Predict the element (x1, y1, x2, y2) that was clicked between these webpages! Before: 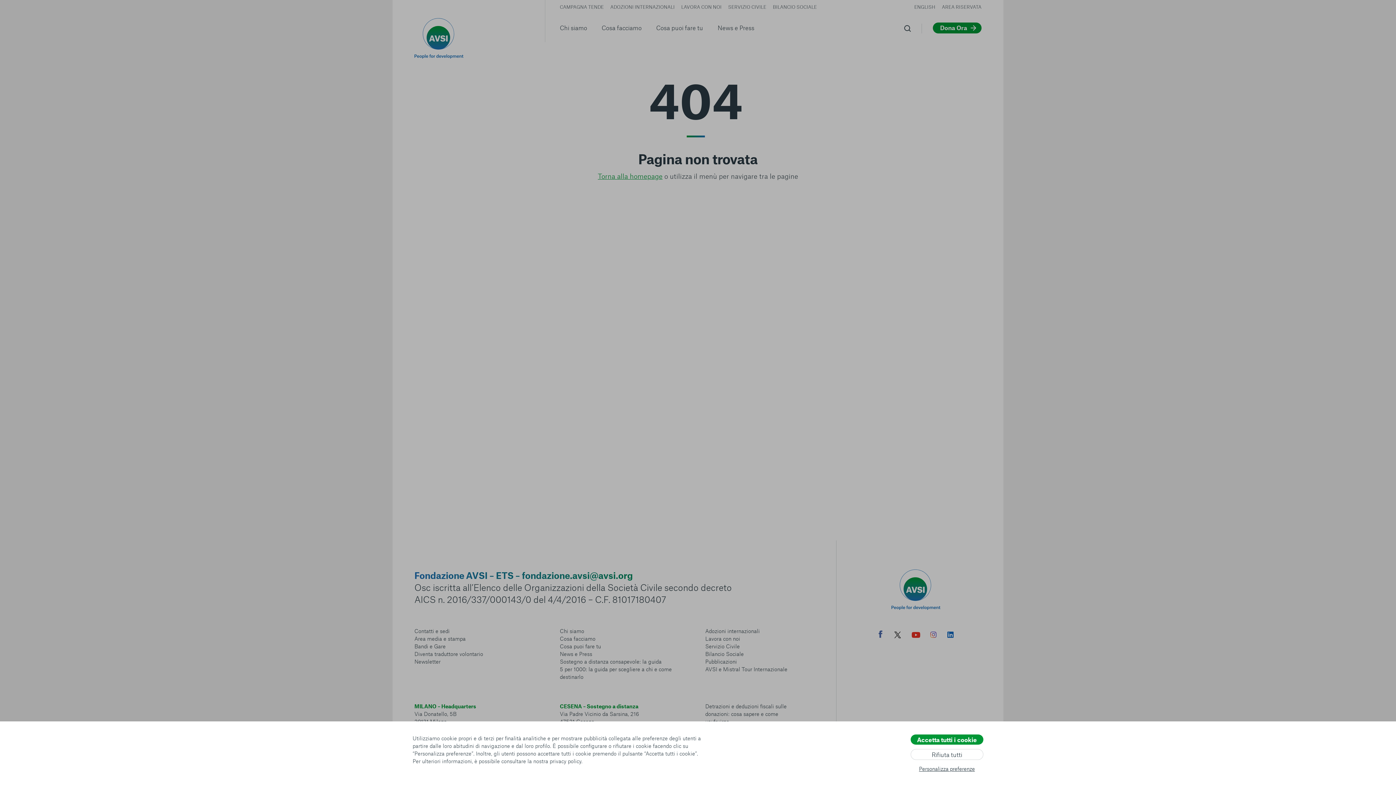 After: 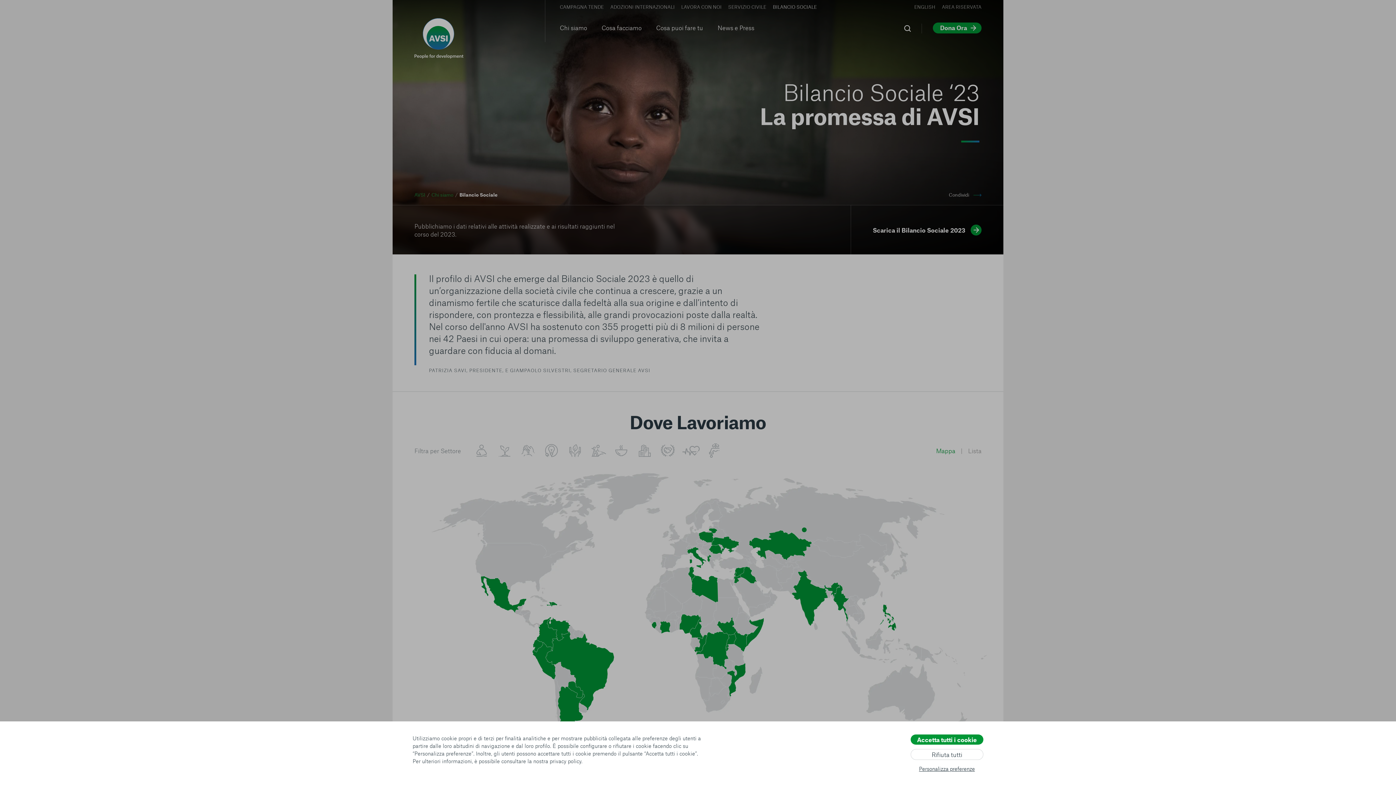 Action: label: BILANCIO SOCIALE bbox: (773, 3, 907, 10)